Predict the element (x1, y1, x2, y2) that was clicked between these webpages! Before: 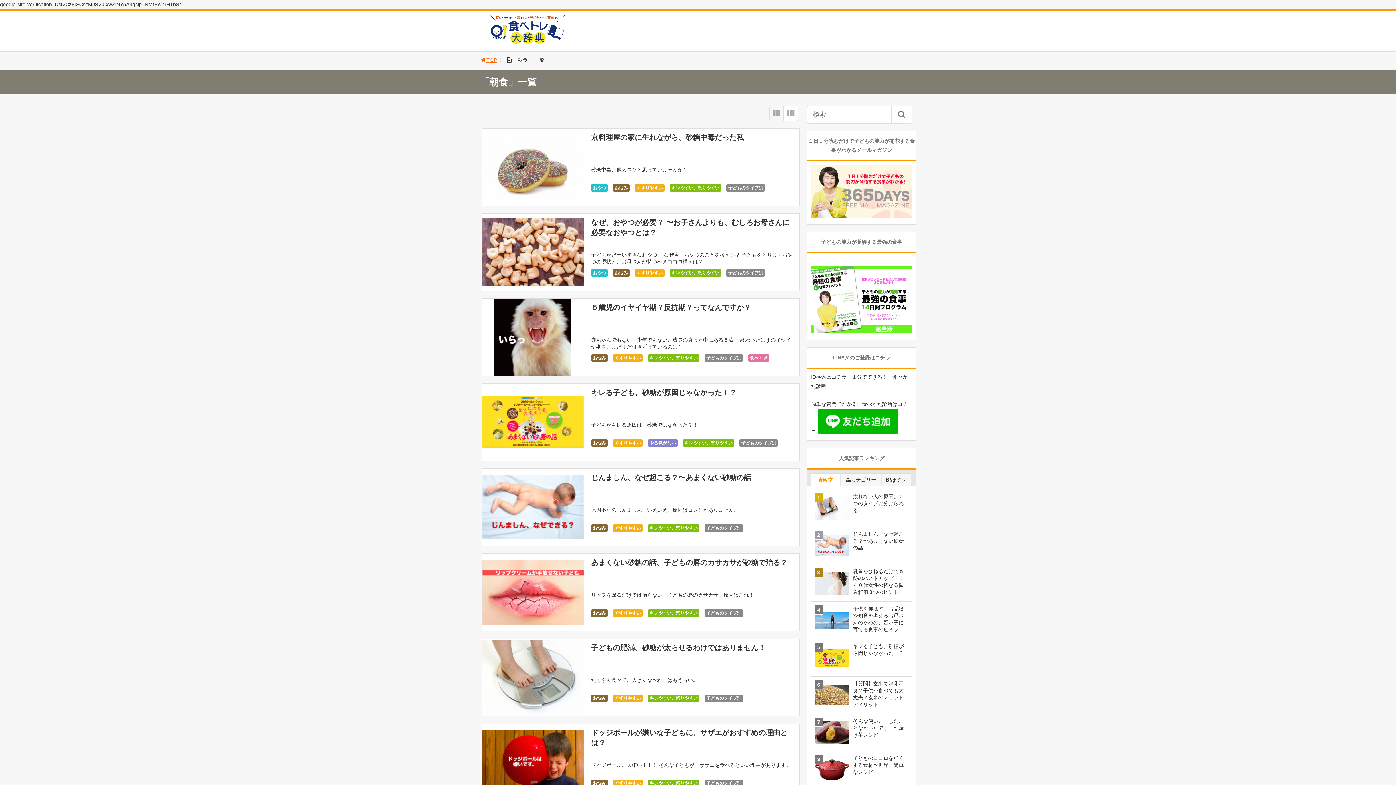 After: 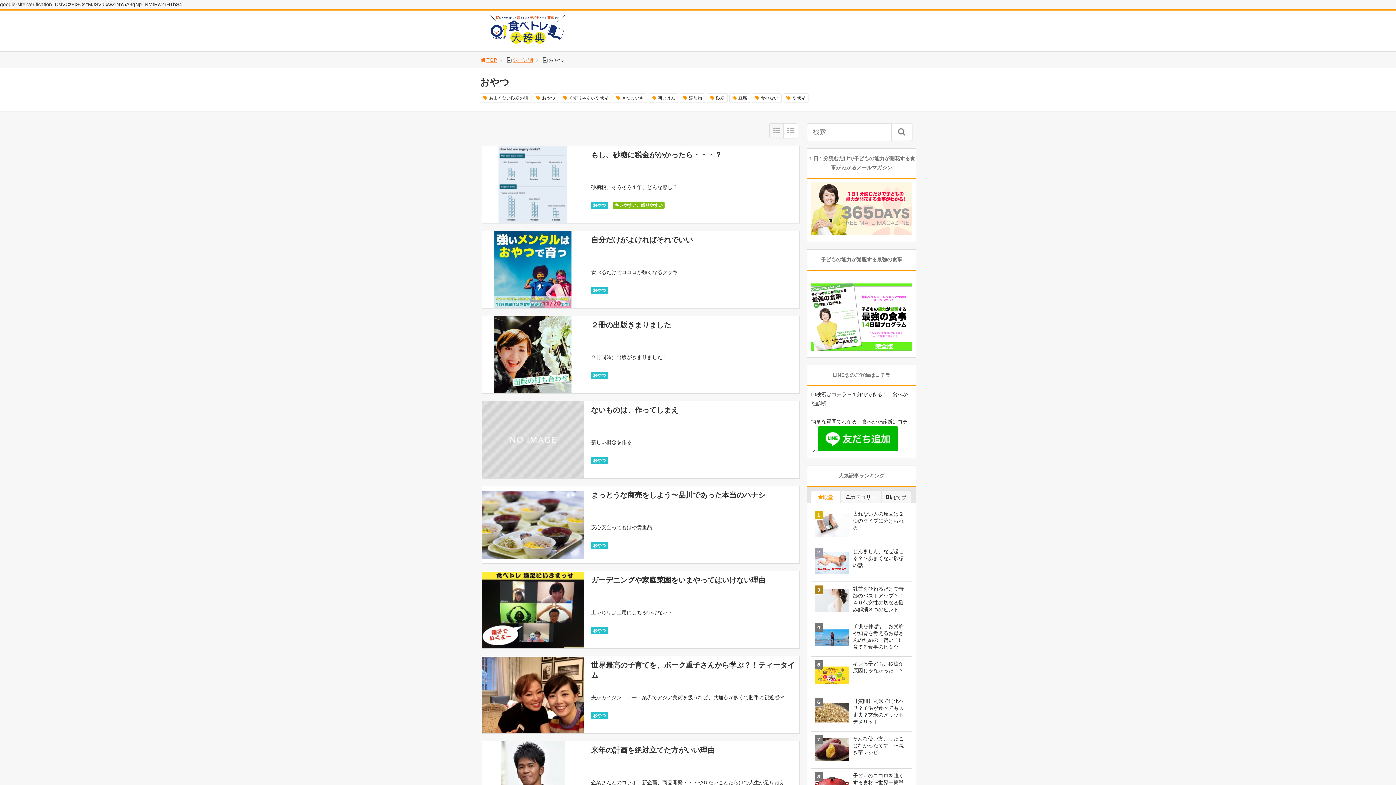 Action: label: おやつ bbox: (593, 270, 606, 275)